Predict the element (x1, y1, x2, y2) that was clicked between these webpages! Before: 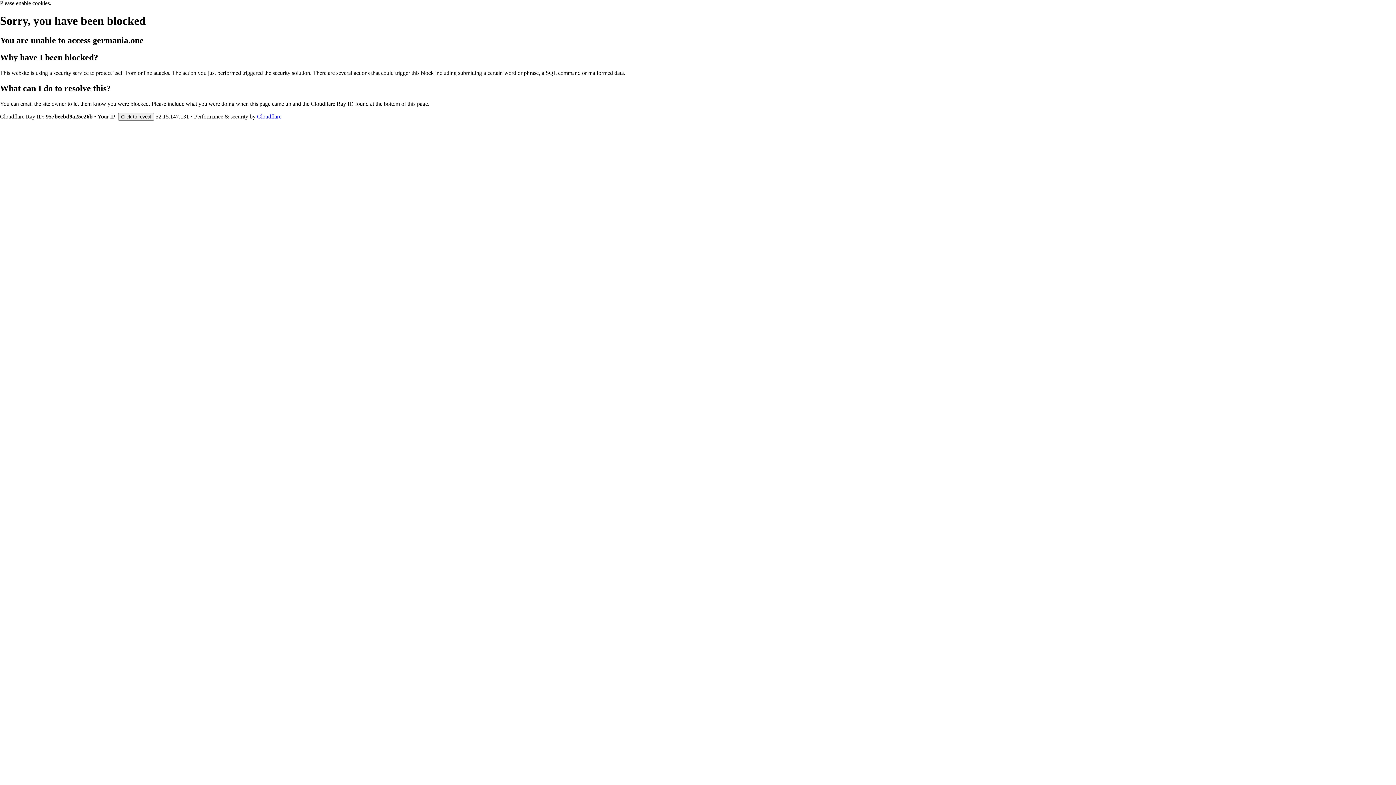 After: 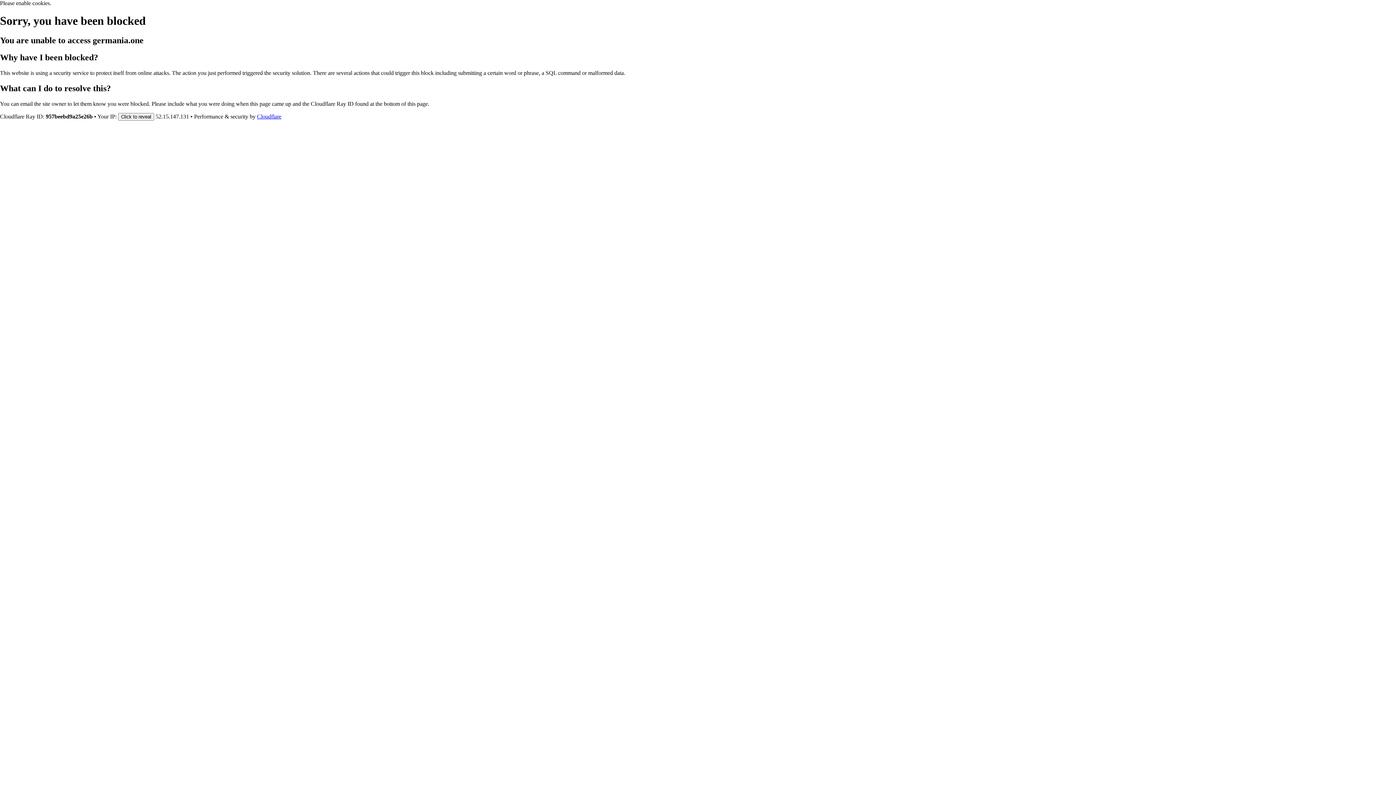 Action: bbox: (257, 113, 281, 119) label: Cloudflare